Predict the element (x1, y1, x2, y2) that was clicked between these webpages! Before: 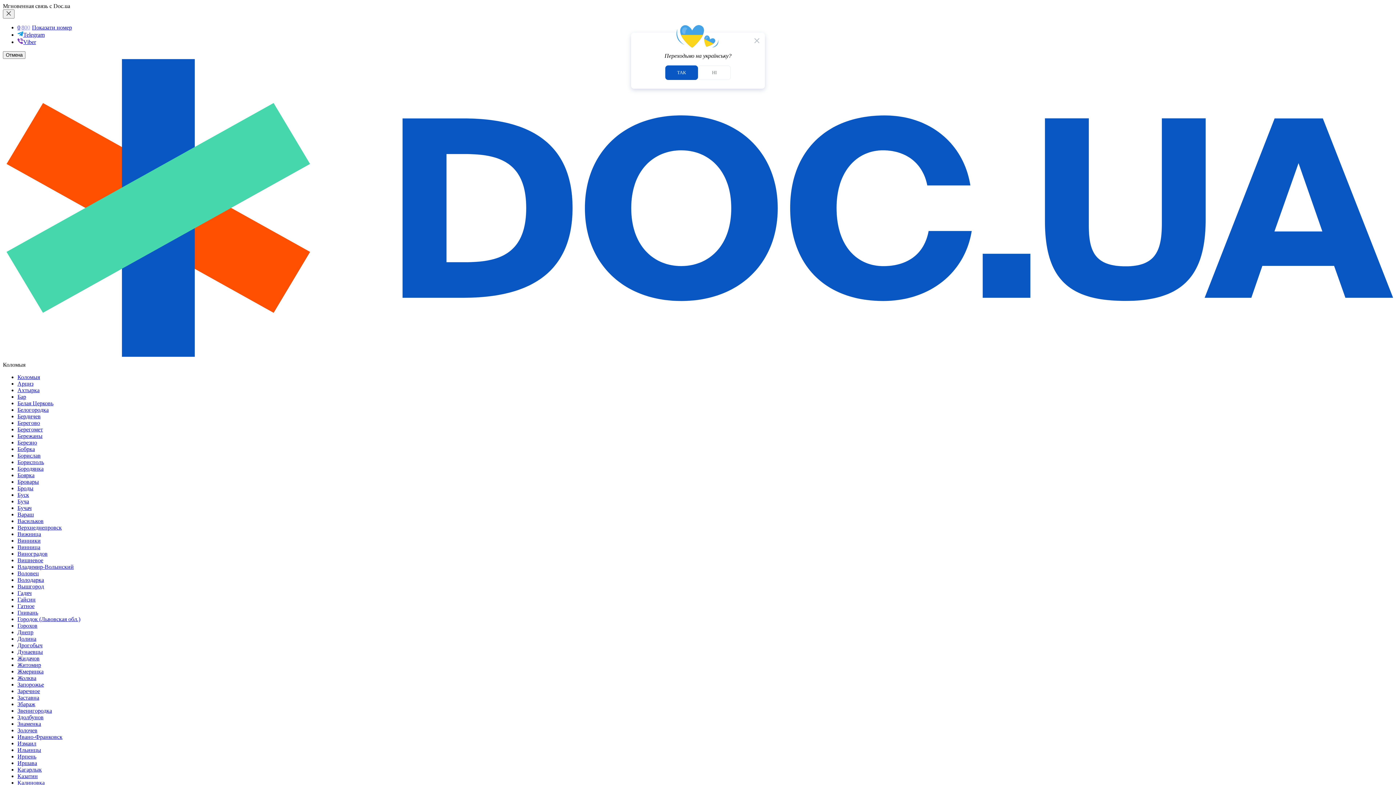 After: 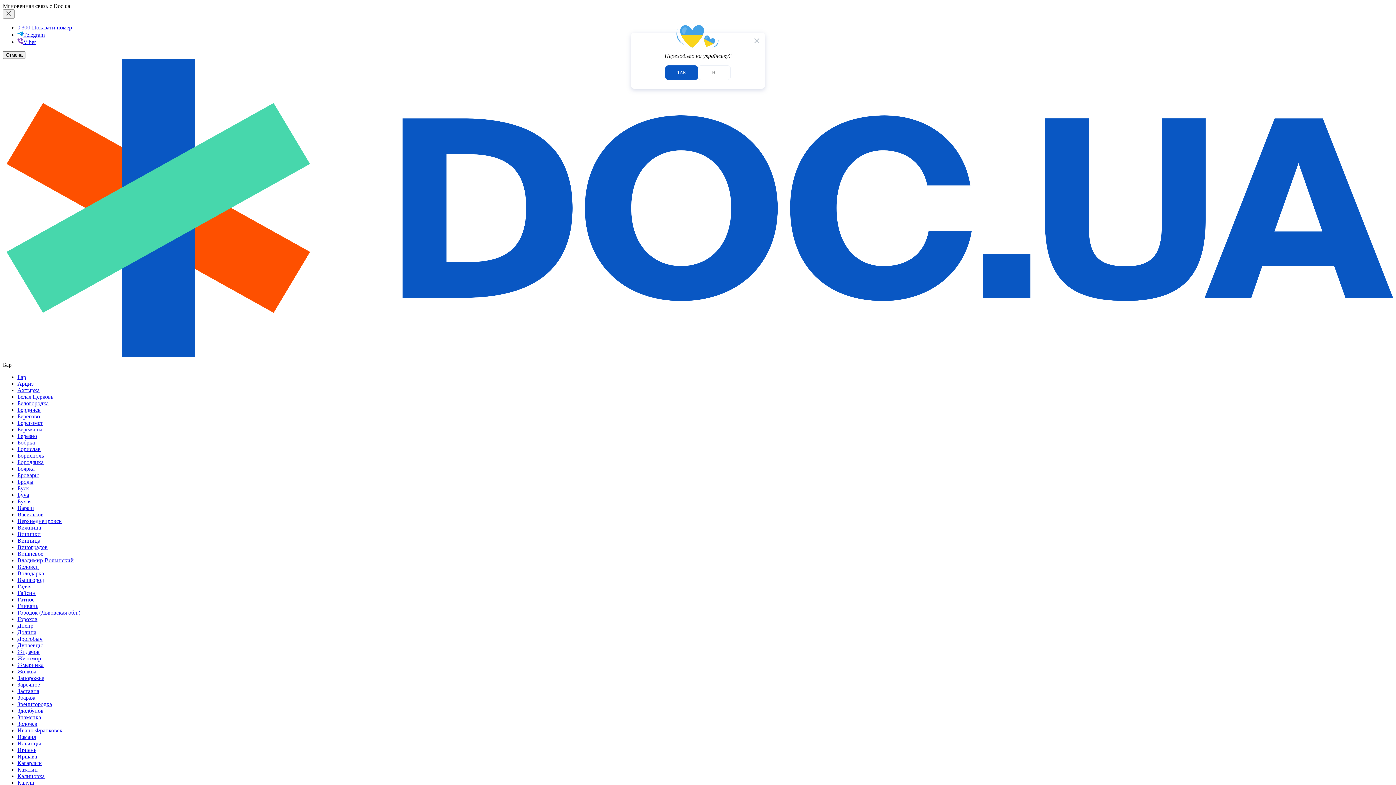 Action: bbox: (17, 393, 26, 399) label: Бар